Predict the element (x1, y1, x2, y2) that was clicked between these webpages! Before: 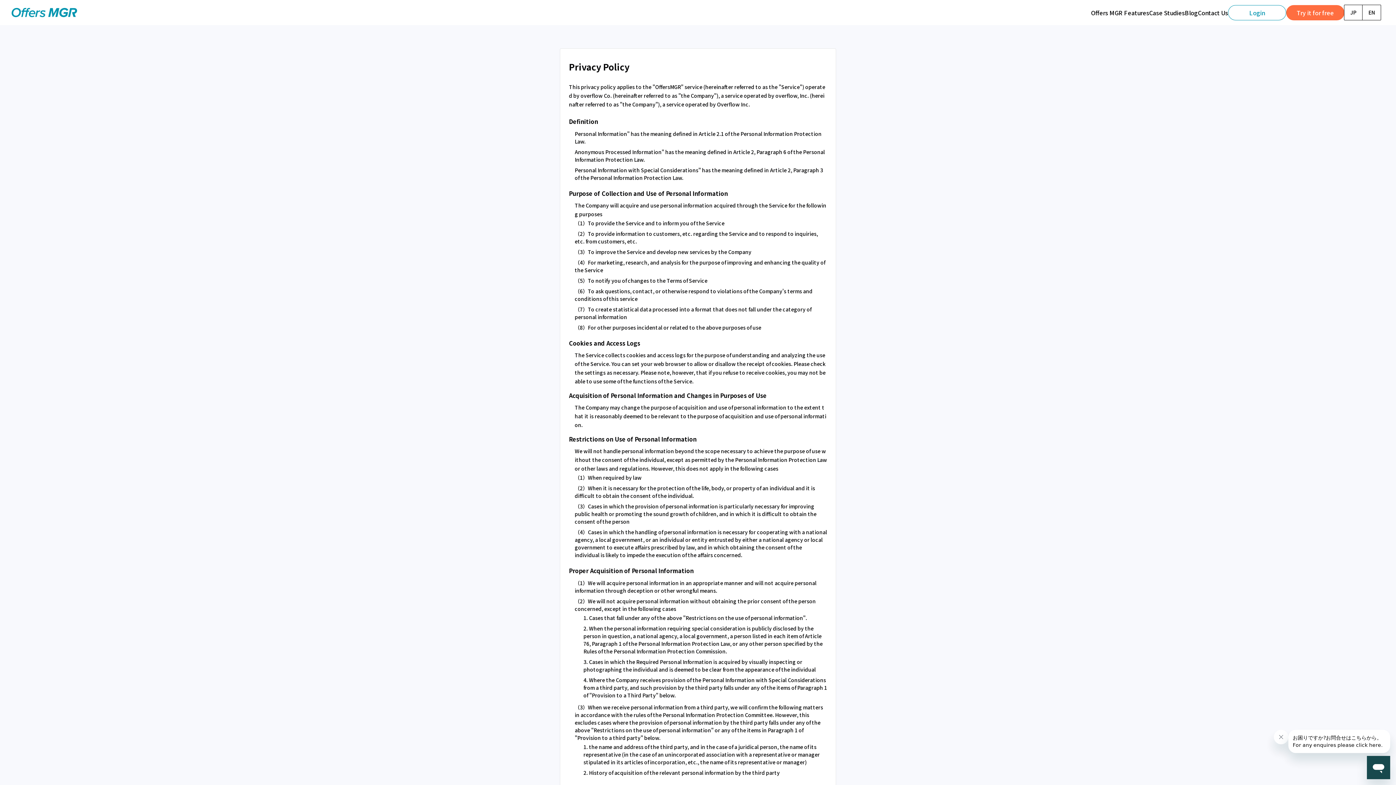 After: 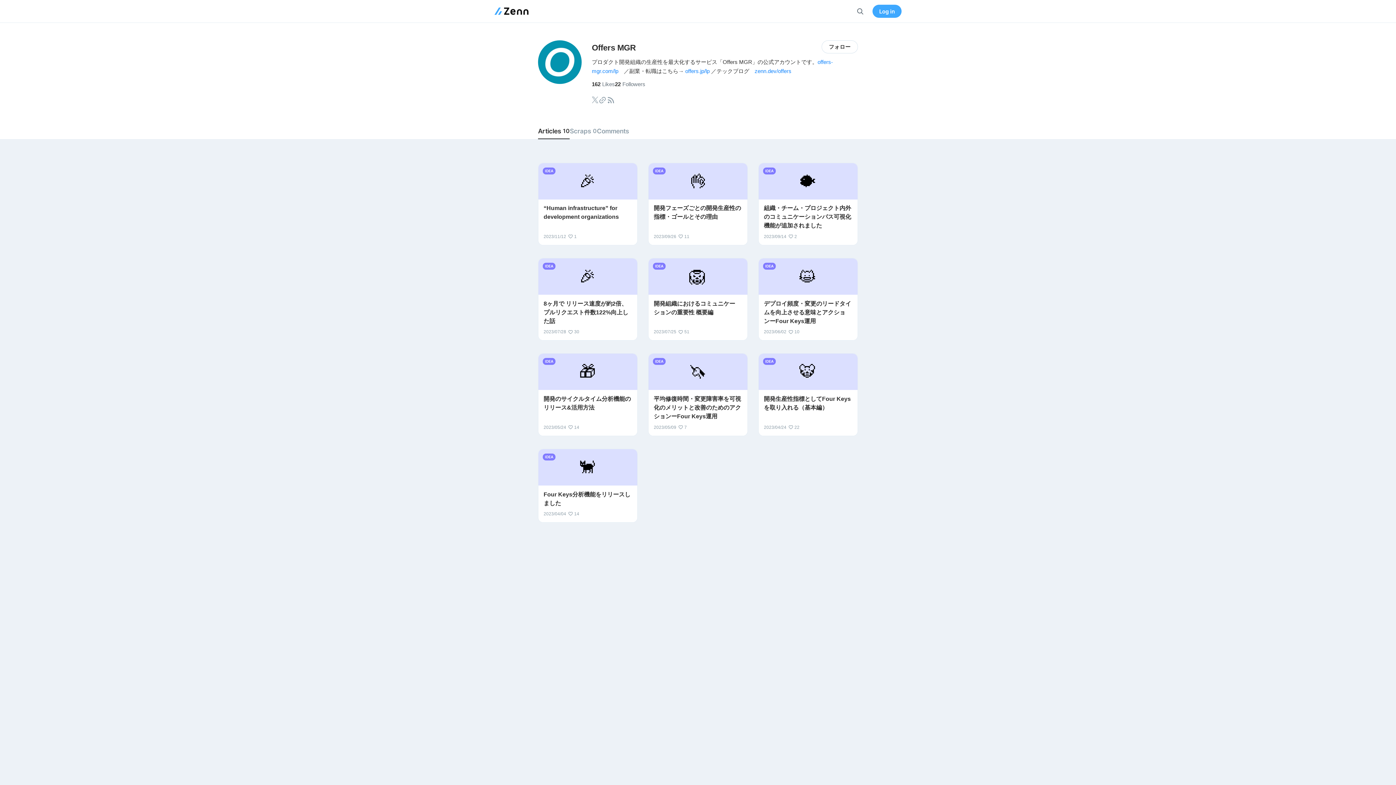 Action: bbox: (1185, 8, 1198, 16) label: Blog